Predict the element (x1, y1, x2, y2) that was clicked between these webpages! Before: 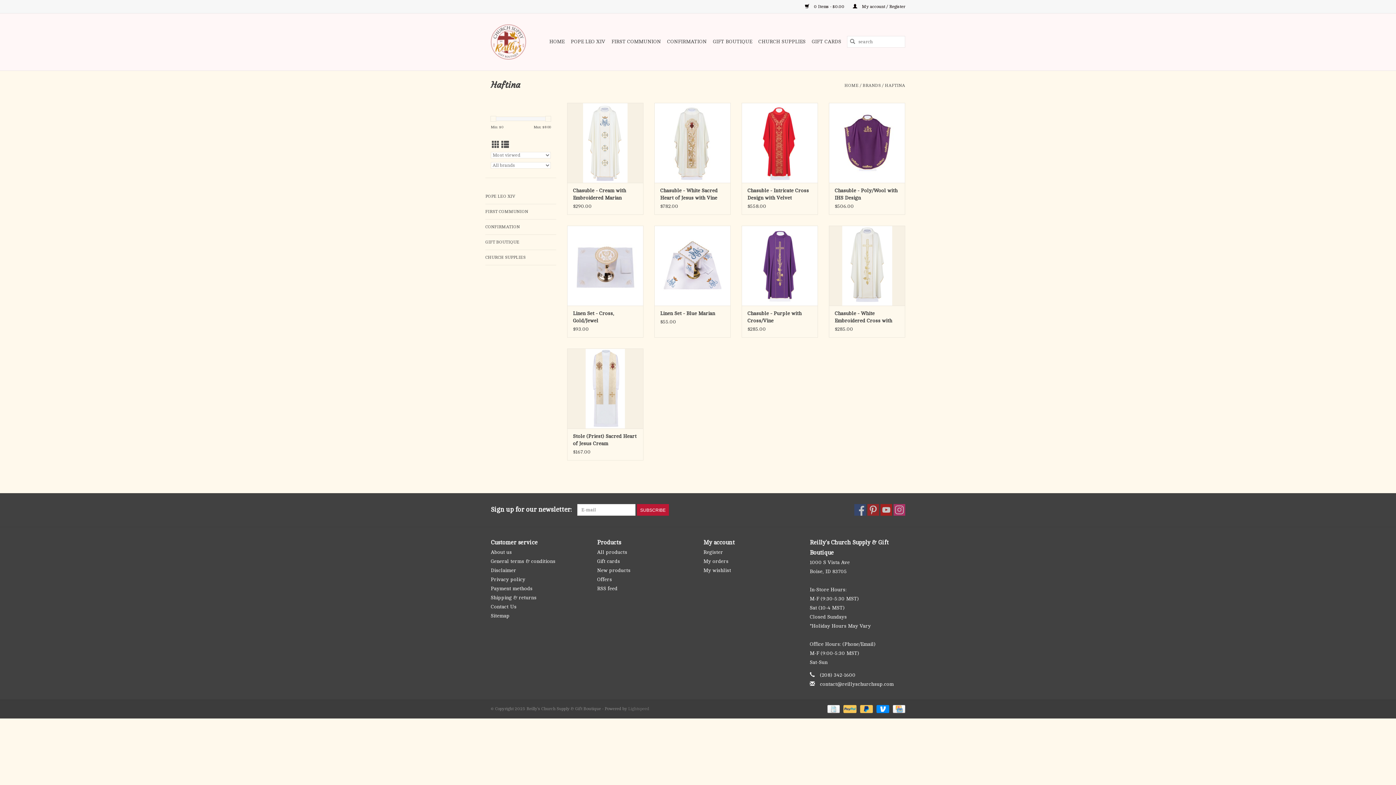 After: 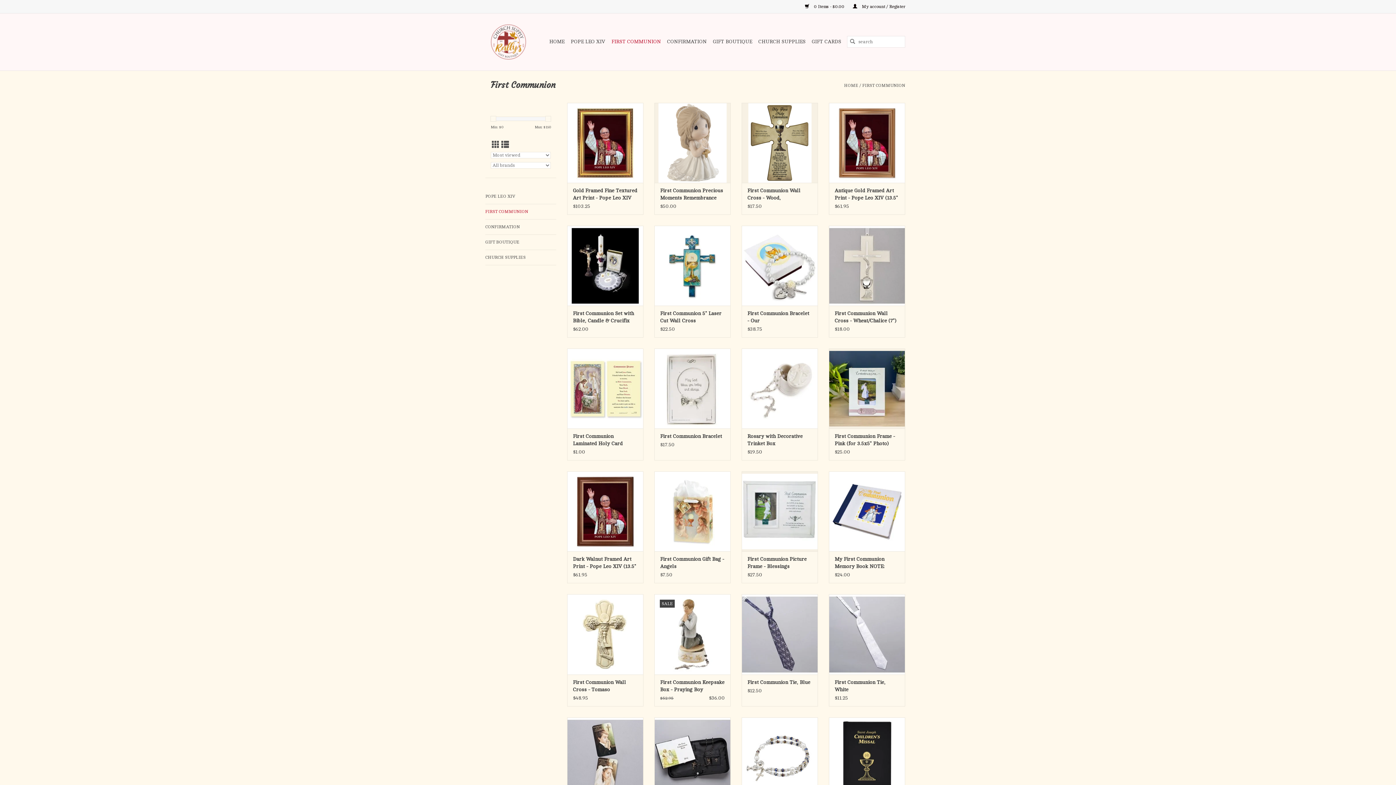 Action: bbox: (609, 36, 663, 47) label: FIRST COMMUNION